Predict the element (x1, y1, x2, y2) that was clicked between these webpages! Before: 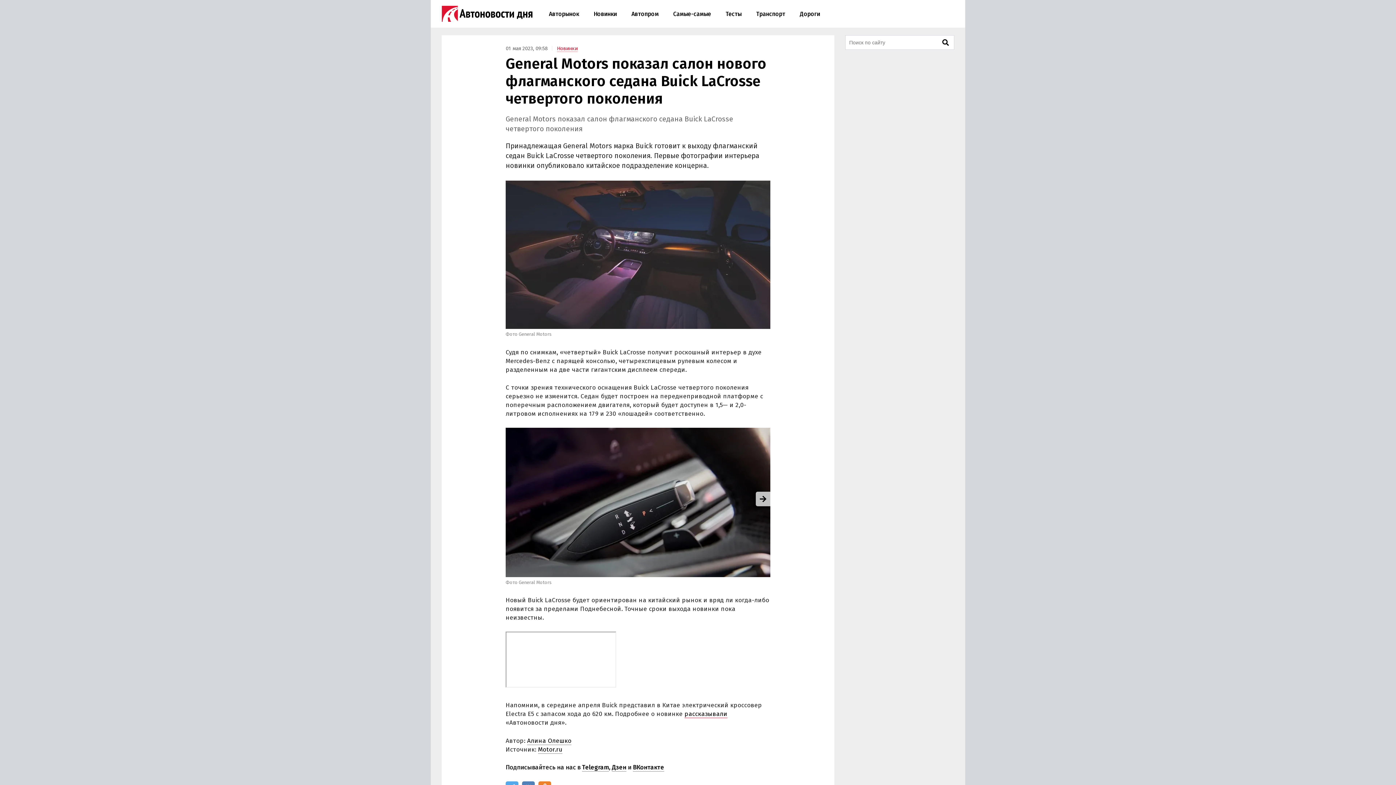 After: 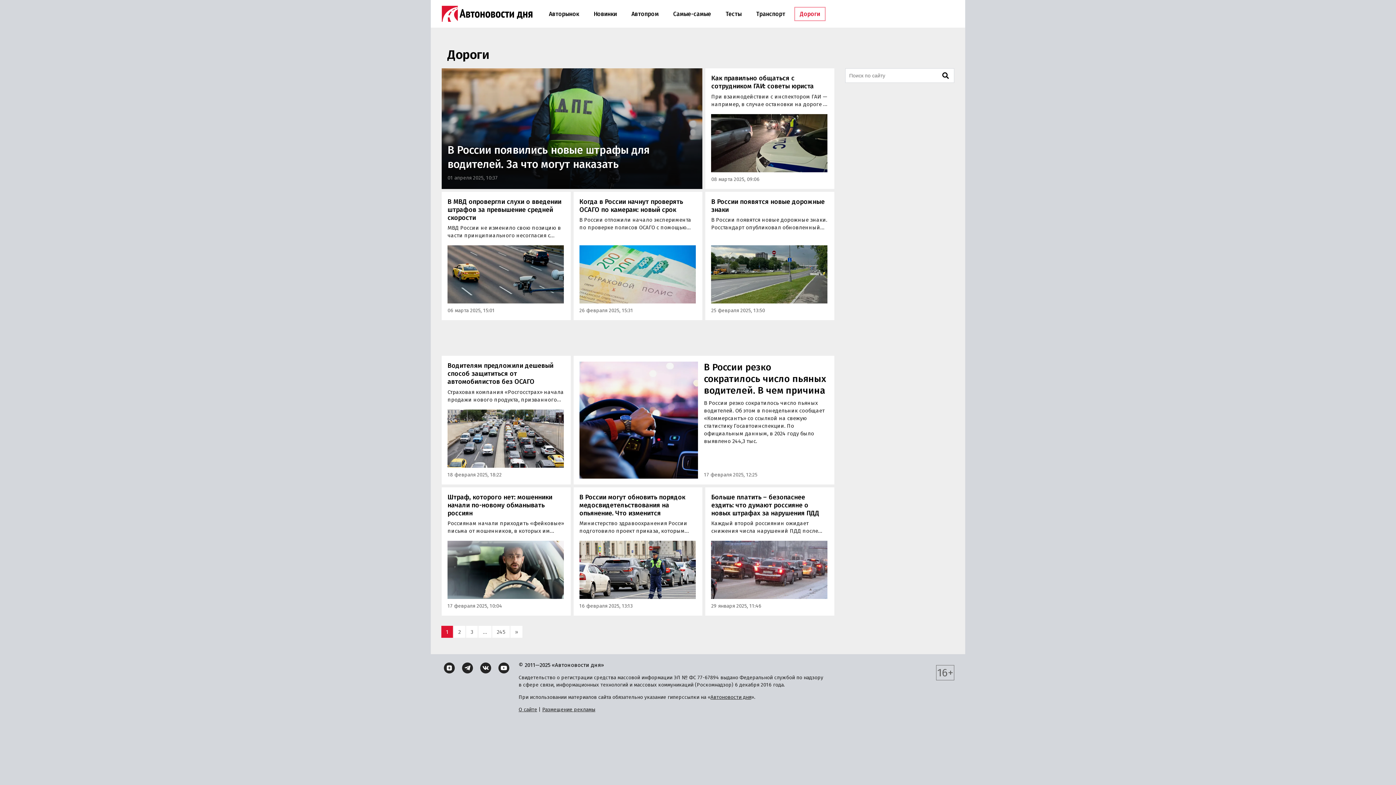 Action: bbox: (794, 6, 825, 20) label: Дороги